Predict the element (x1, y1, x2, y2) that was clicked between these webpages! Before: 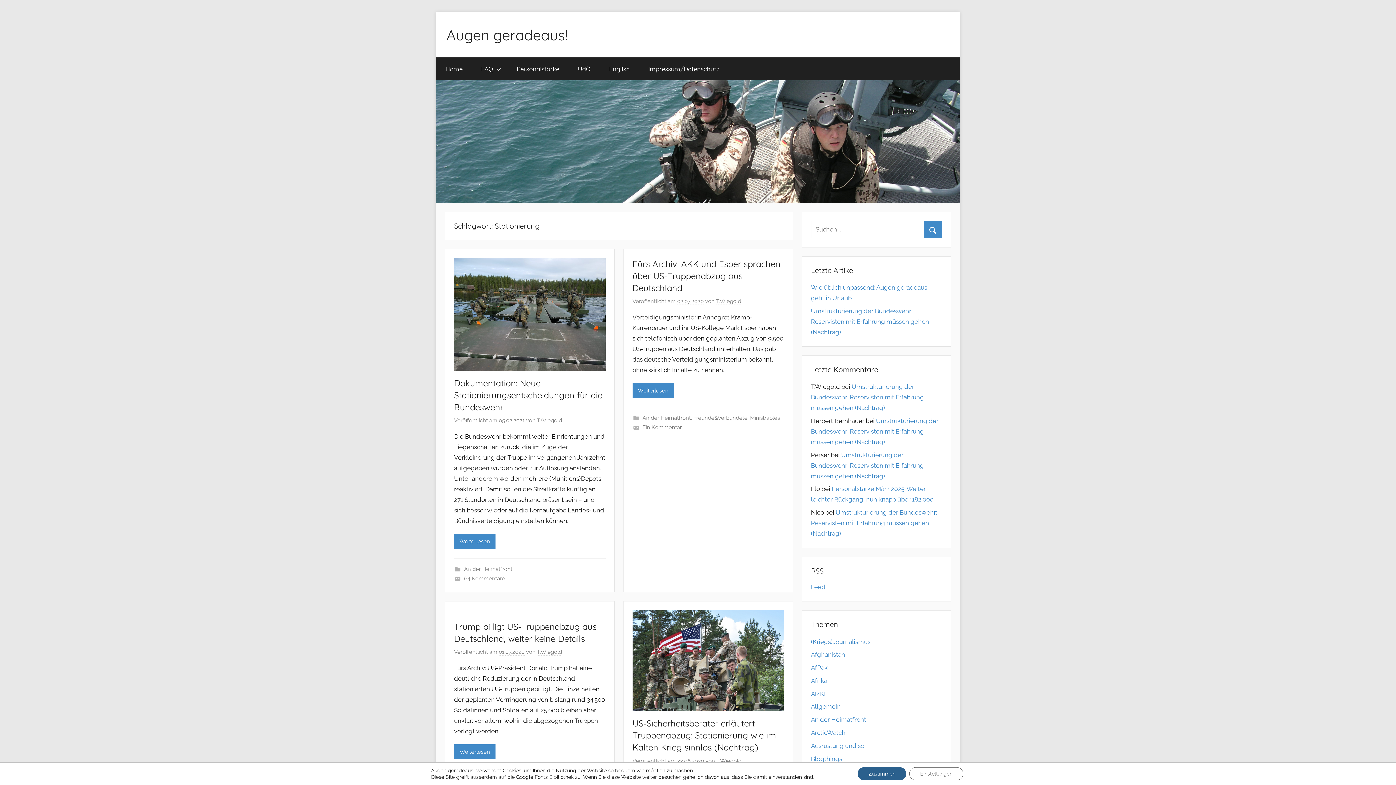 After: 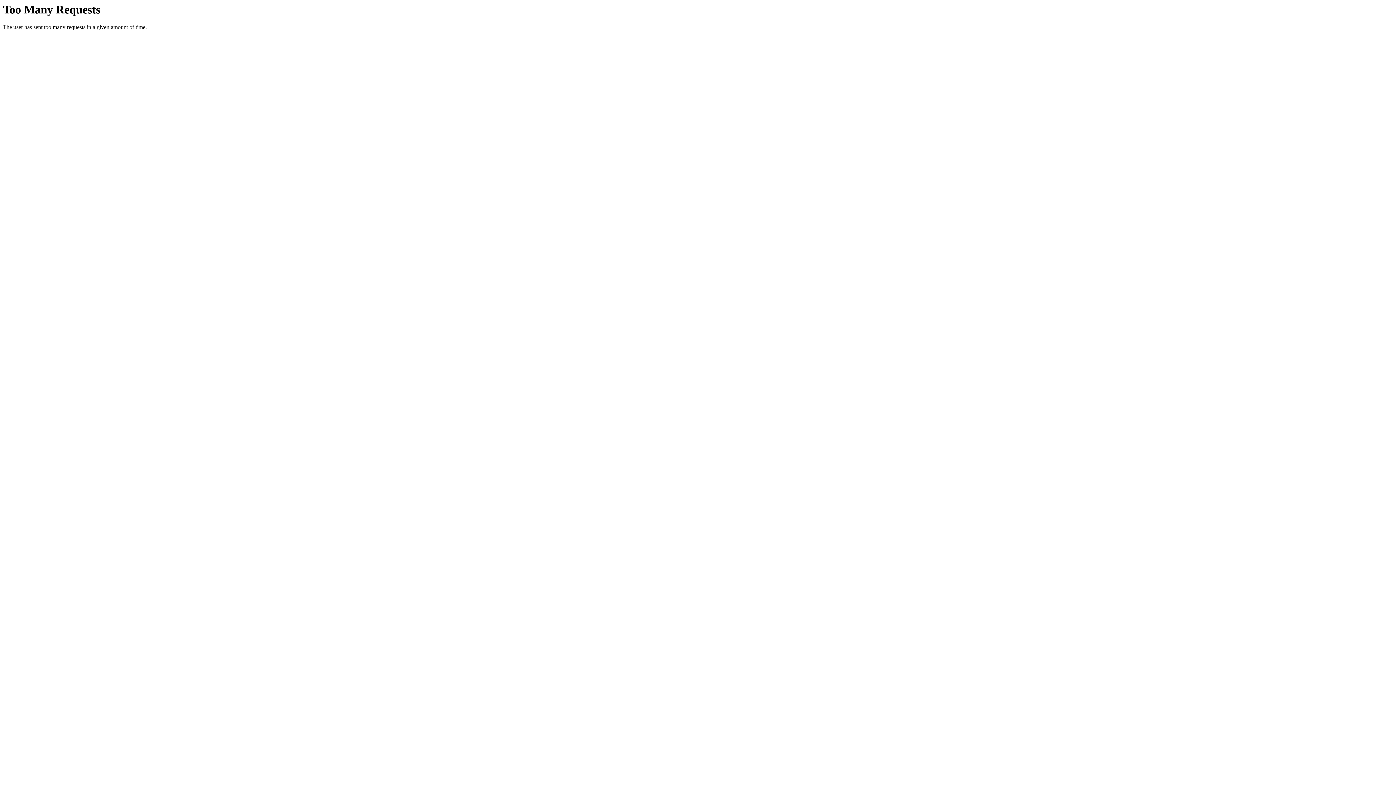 Action: label: 05.02.2021 bbox: (498, 417, 524, 424)